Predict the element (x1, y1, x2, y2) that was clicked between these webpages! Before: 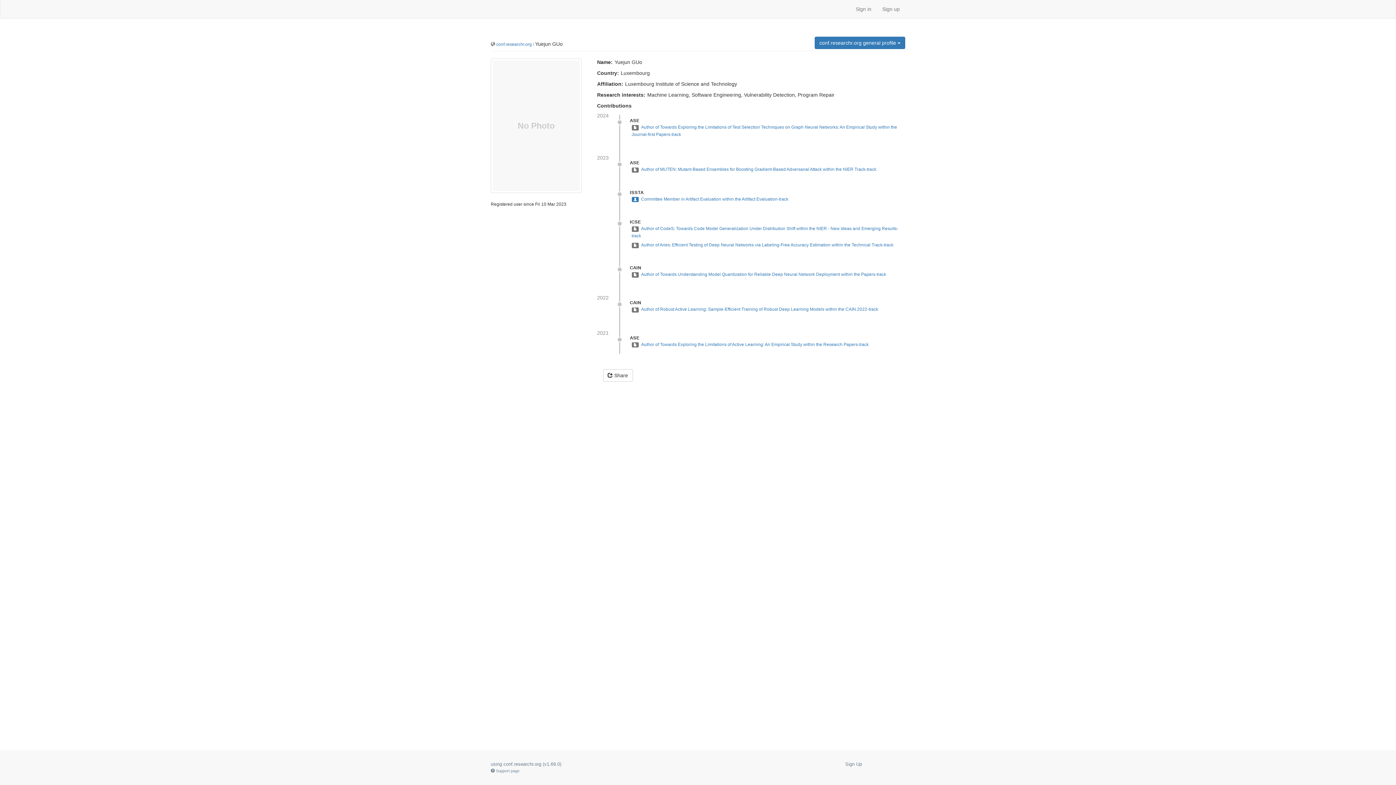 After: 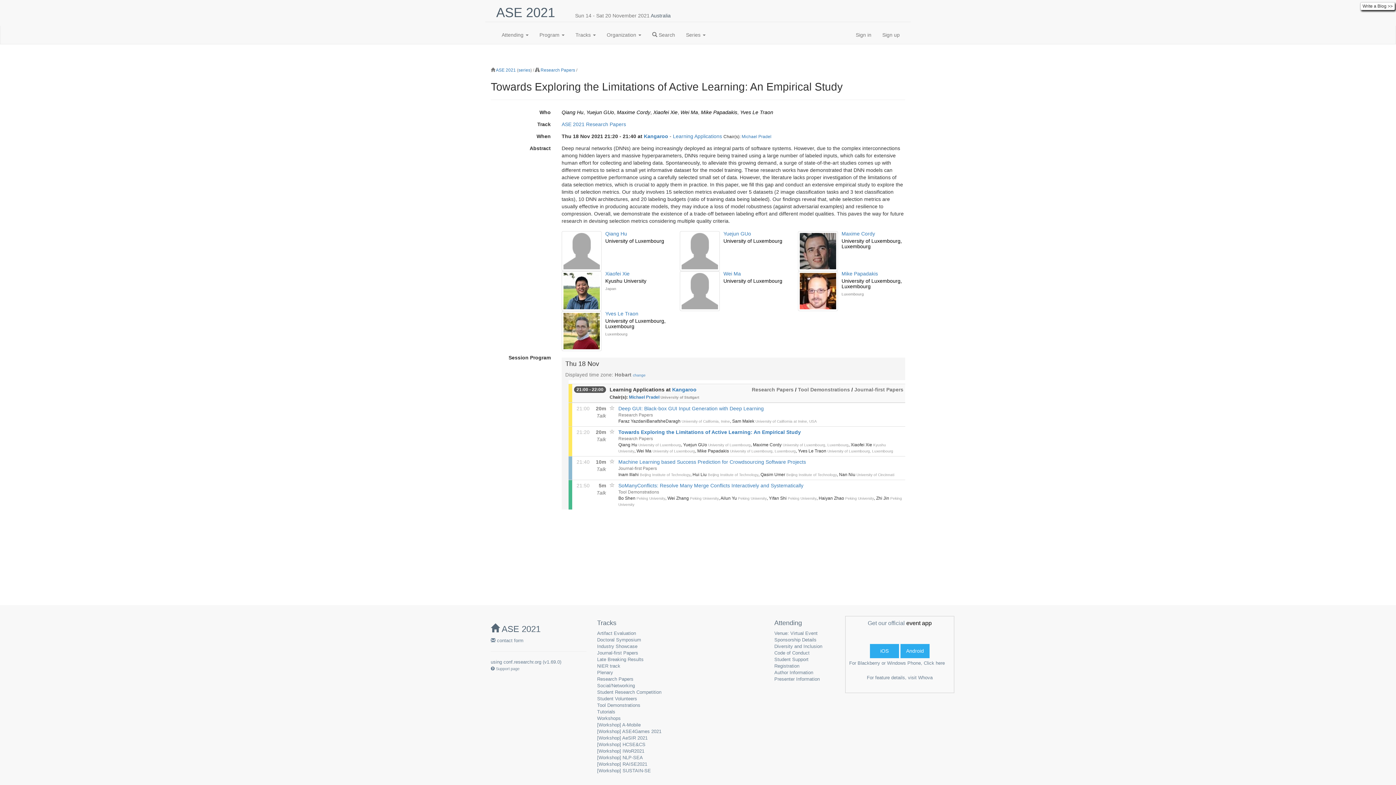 Action: label: Author of Towards Exploring the Limitations of Active Learning: An Empirical Study within the Research Papers-track bbox: (641, 342, 868, 347)